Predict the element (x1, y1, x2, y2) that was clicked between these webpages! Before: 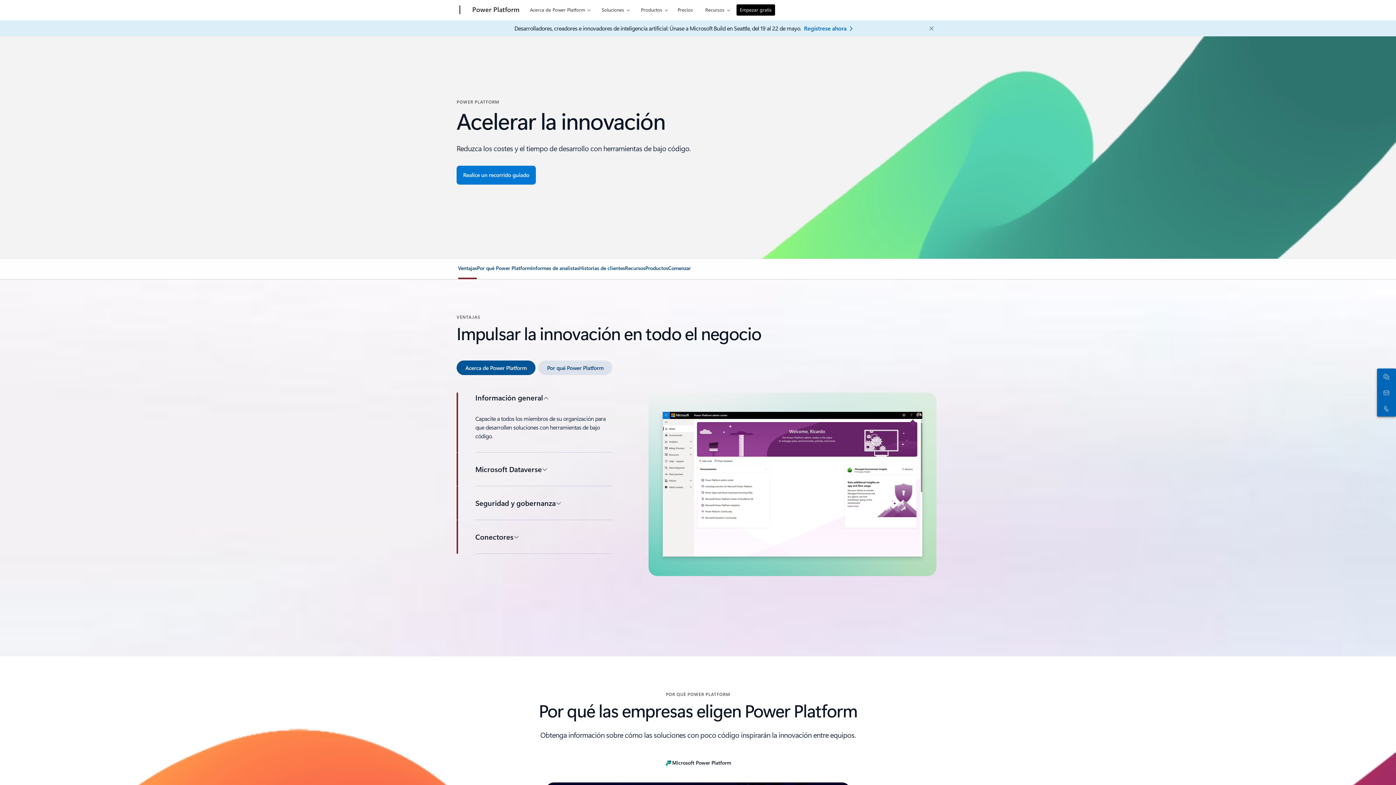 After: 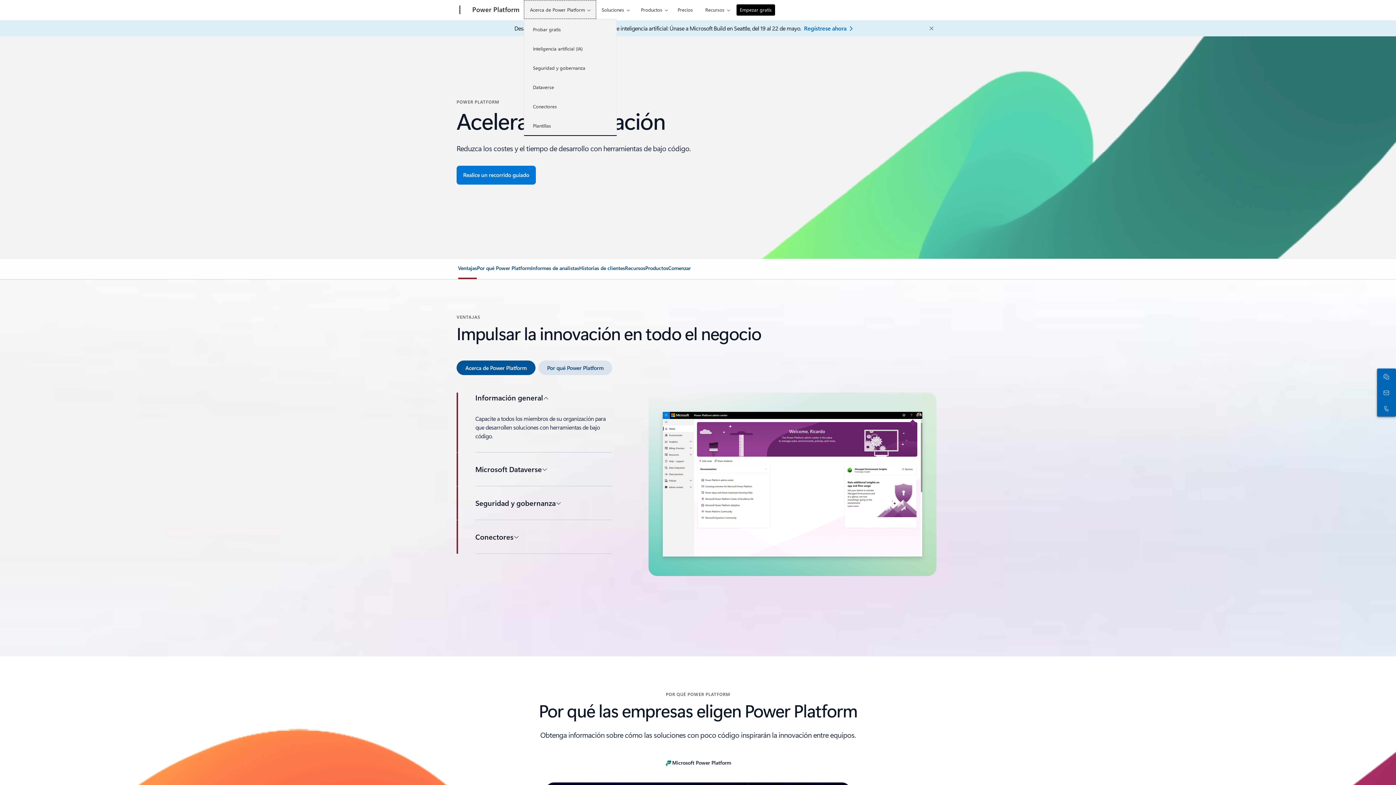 Action: bbox: (524, 0, 596, 18) label: Acerca de Power Platform